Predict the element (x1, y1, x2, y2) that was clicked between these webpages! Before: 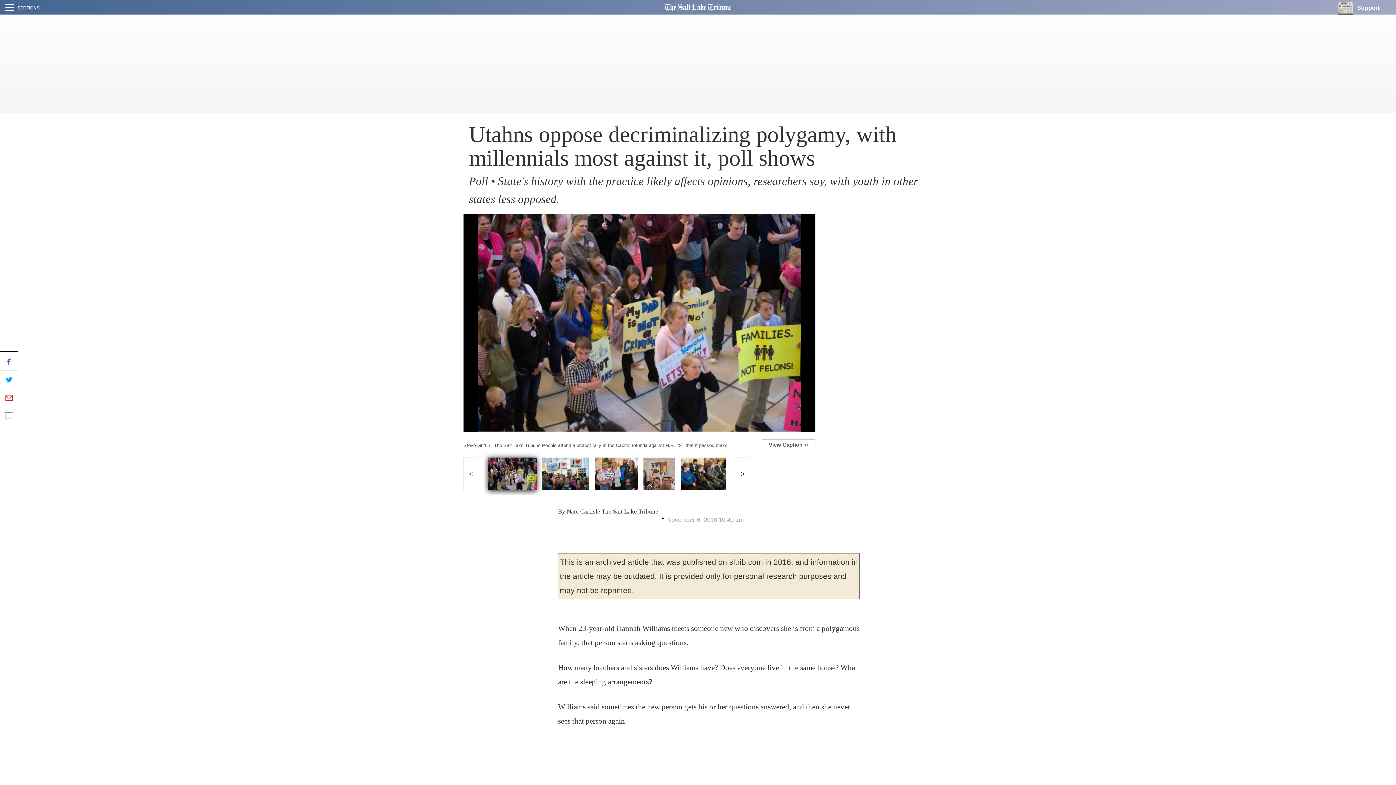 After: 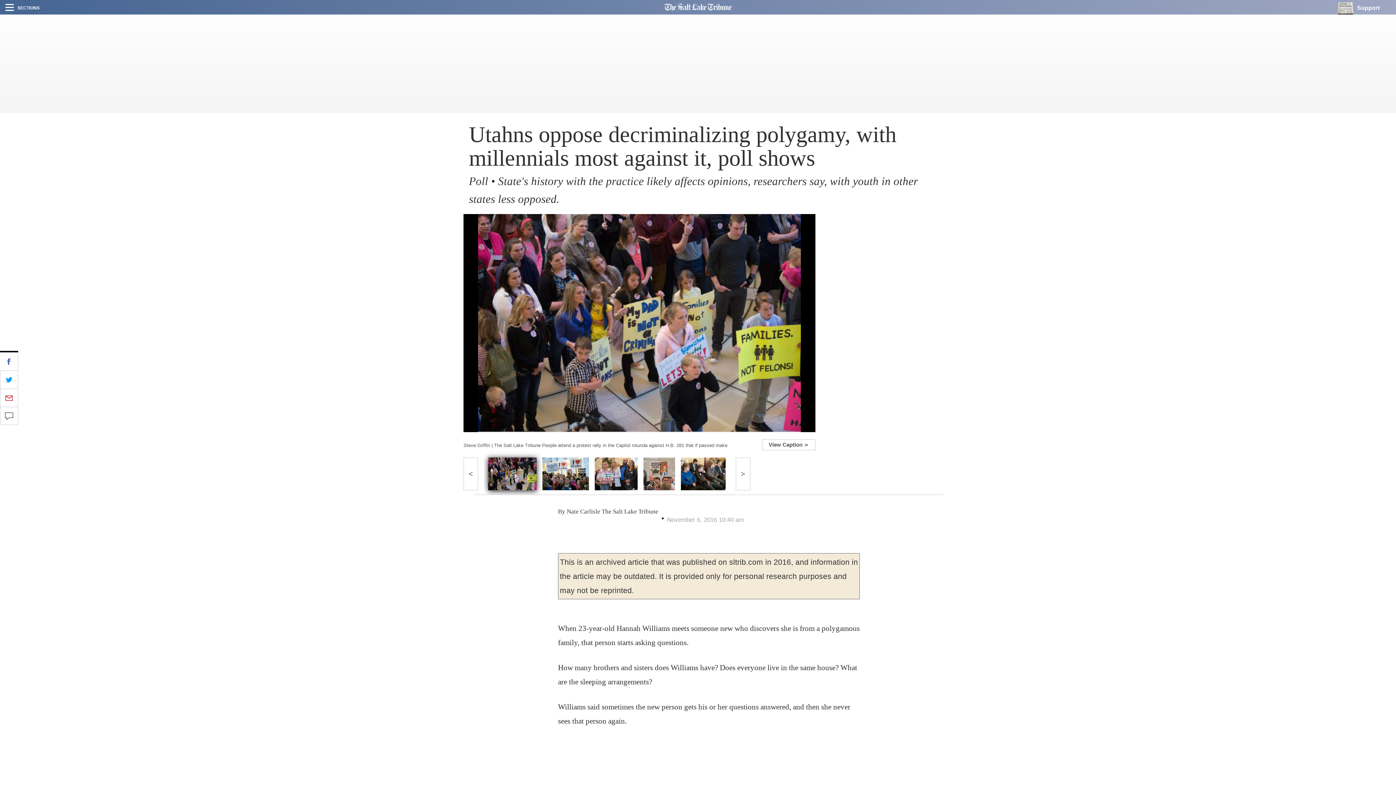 Action: bbox: (488, 457, 536, 490)